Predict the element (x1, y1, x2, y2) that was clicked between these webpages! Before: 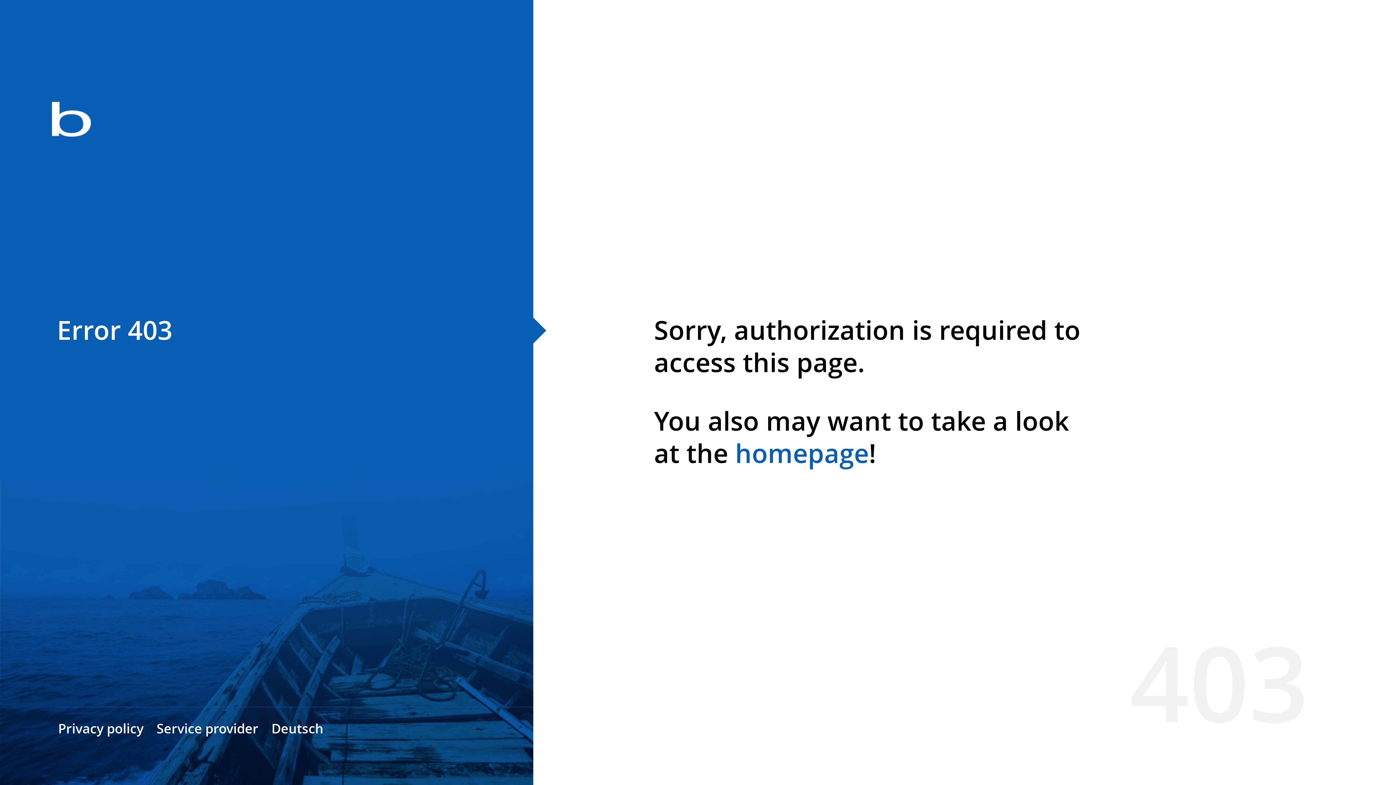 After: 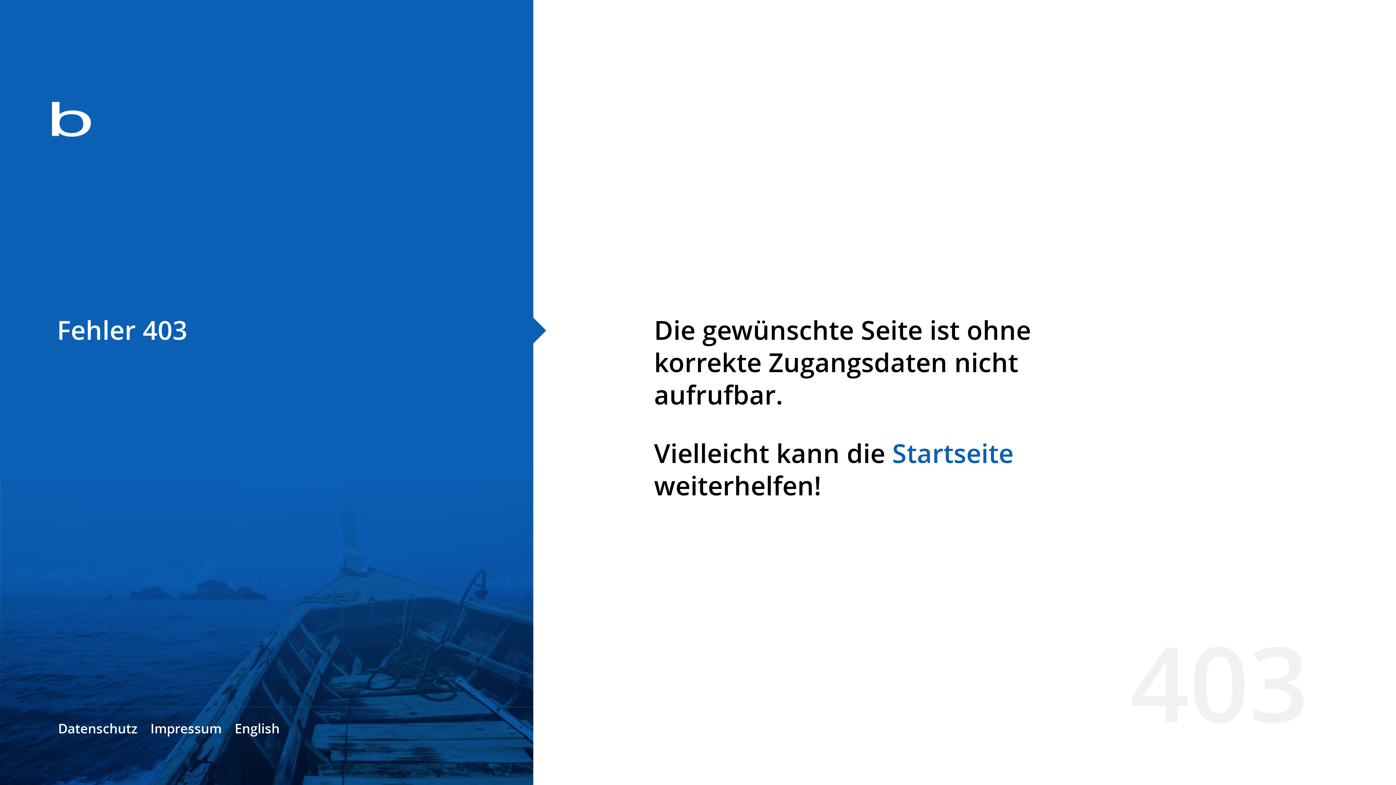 Action: label: Deutsch bbox: (271, 720, 323, 737)